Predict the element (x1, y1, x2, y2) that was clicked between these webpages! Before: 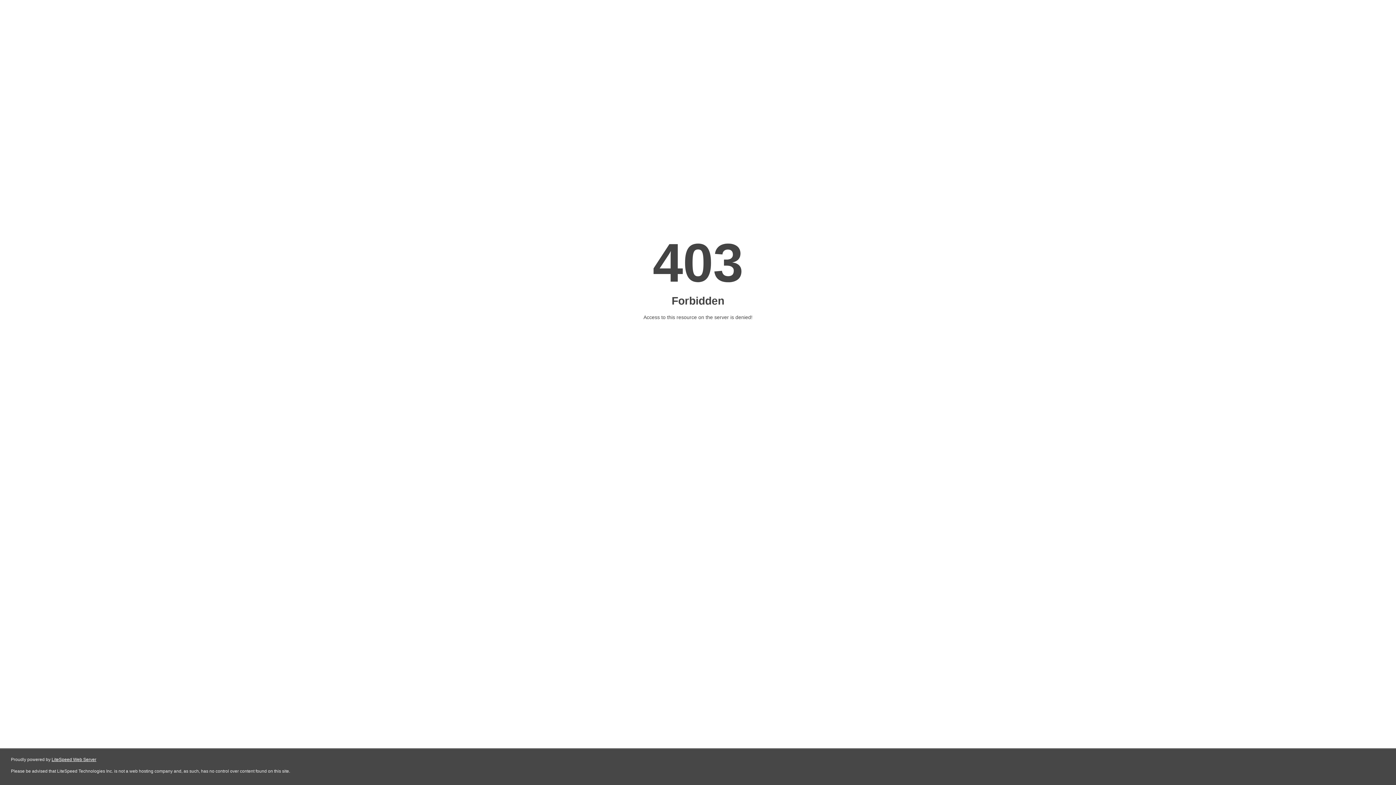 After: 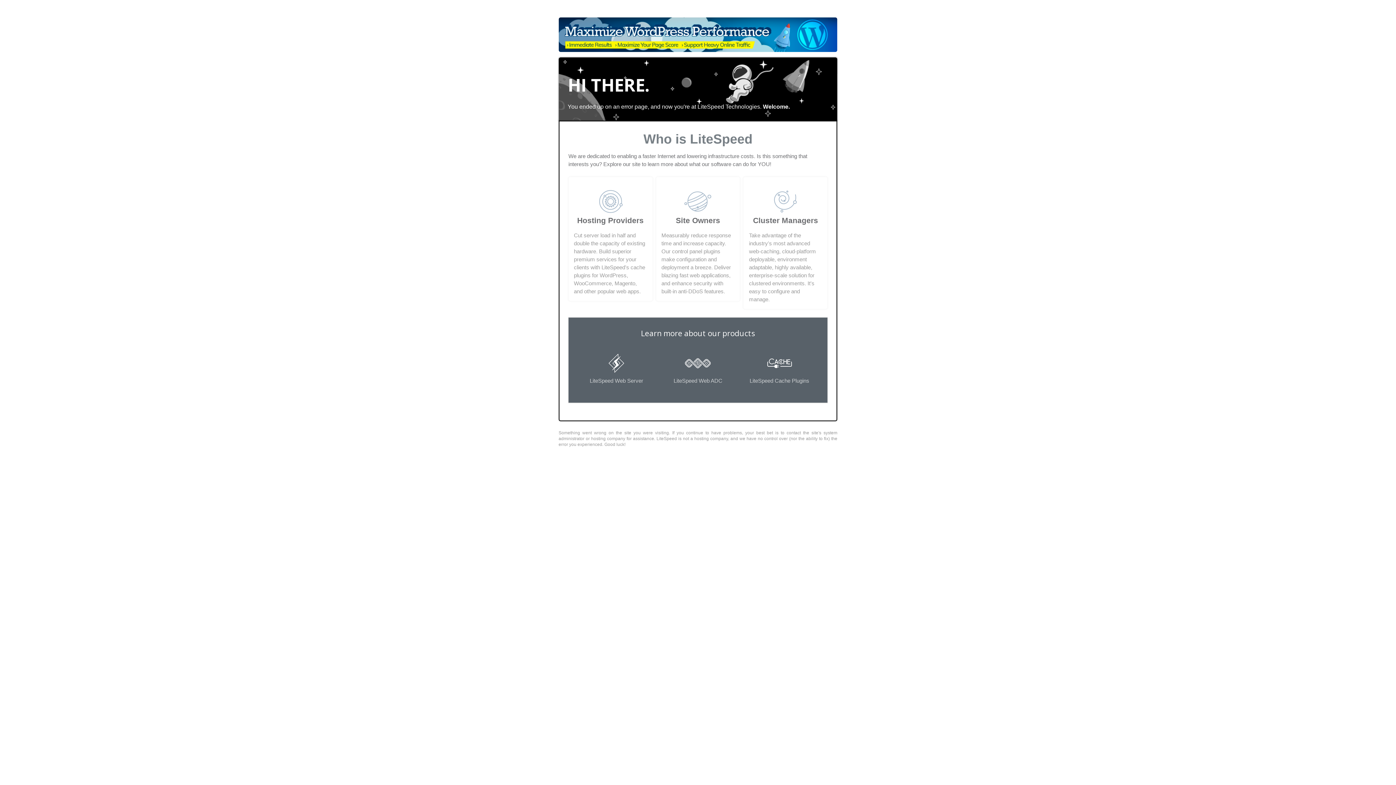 Action: label: LiteSpeed Web Server bbox: (51, 757, 96, 762)